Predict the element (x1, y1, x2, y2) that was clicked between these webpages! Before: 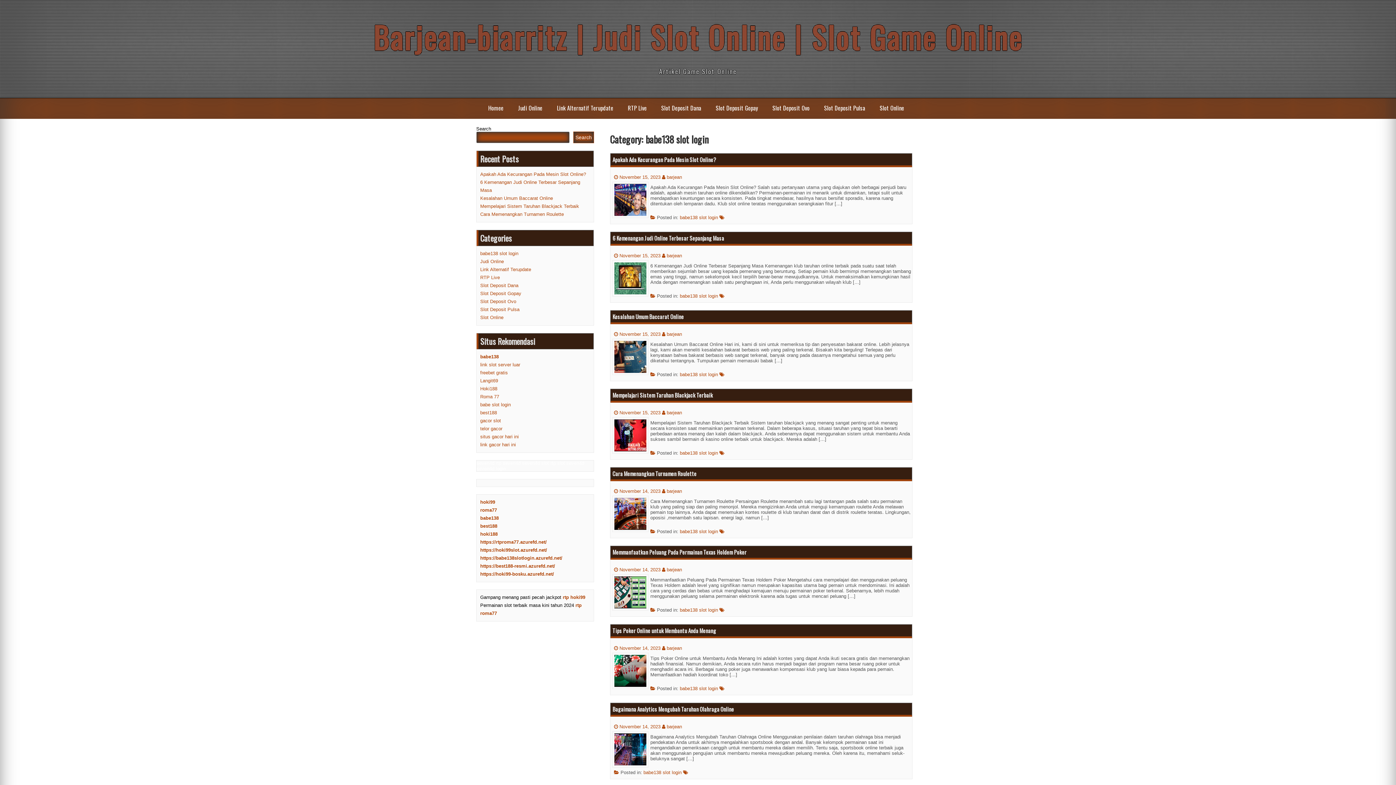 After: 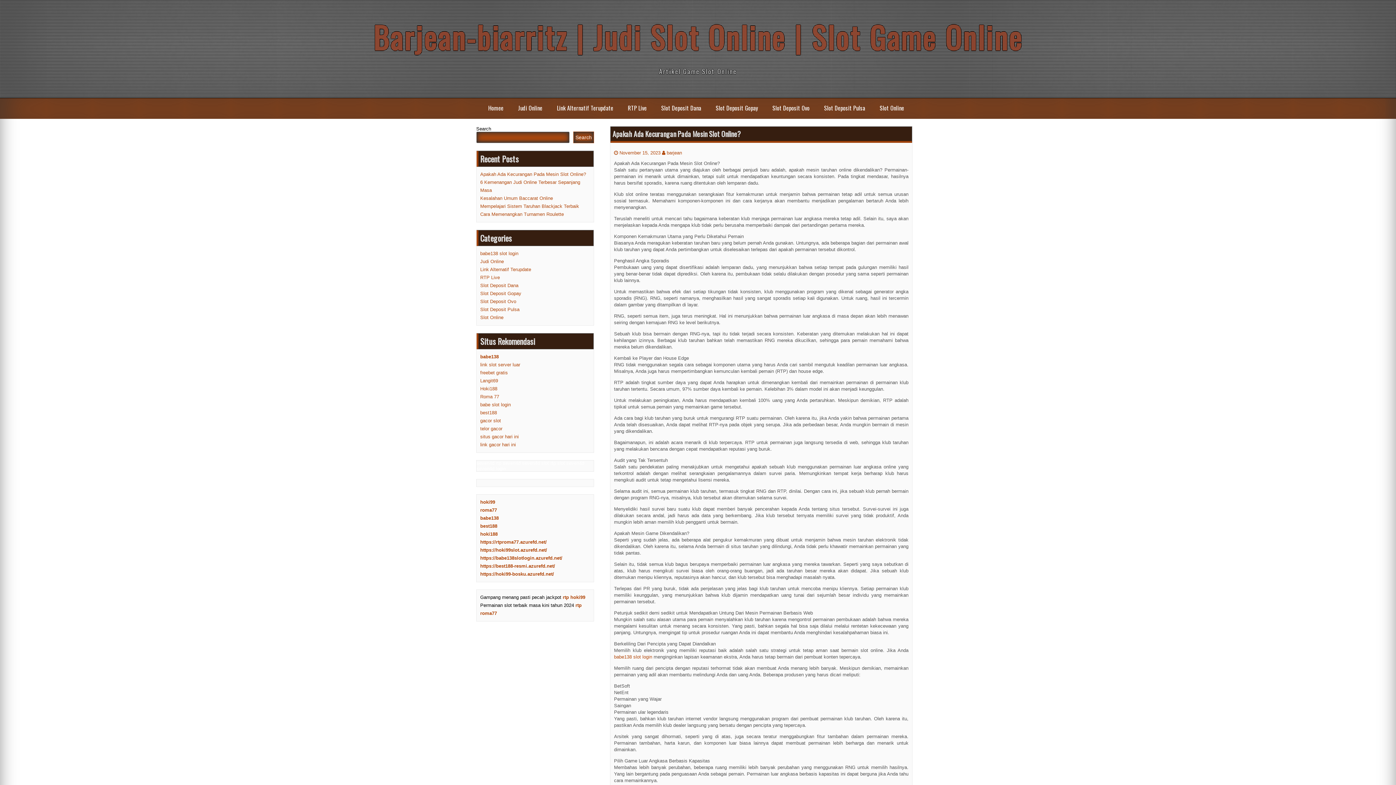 Action: bbox: (480, 171, 586, 177) label: Apakah Ada Kecurangan Pada Mesin Slot Online?